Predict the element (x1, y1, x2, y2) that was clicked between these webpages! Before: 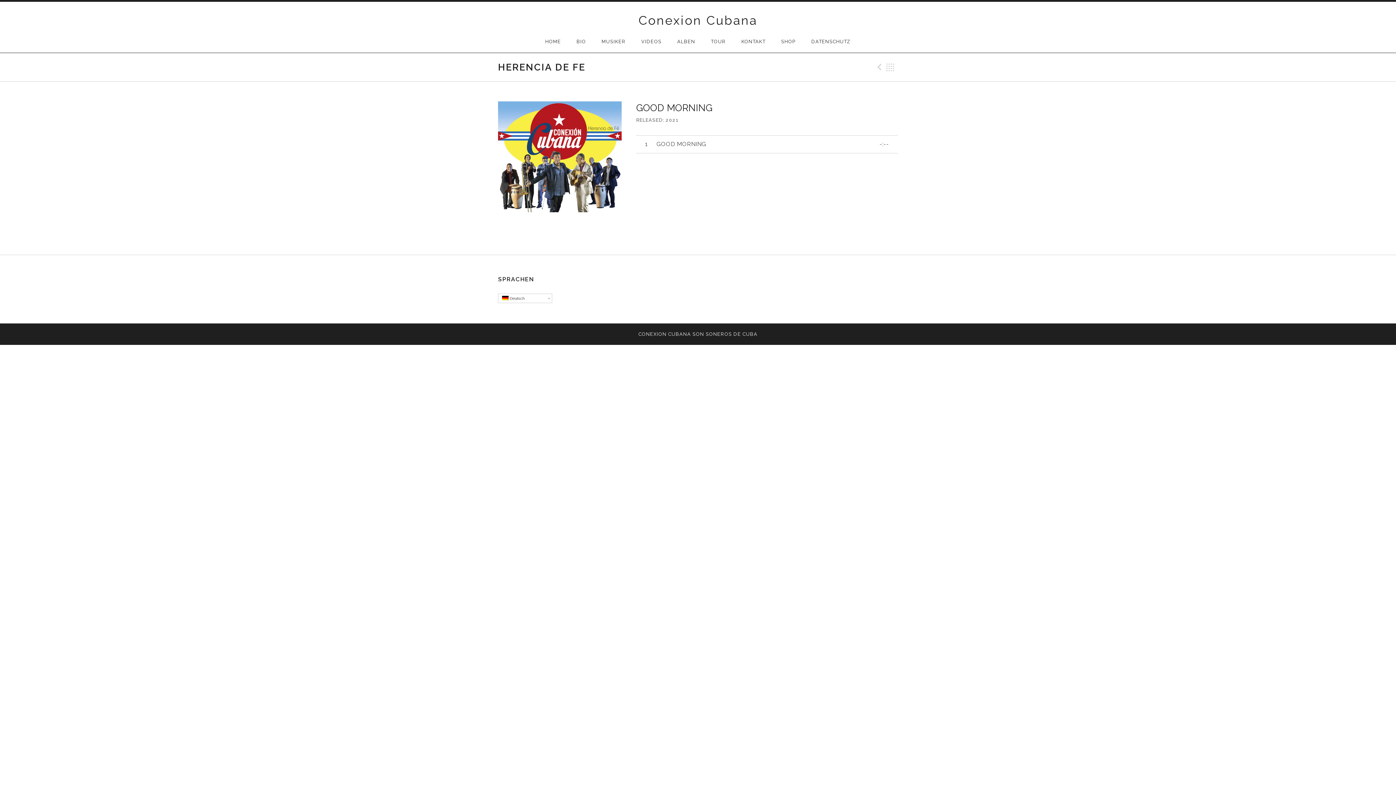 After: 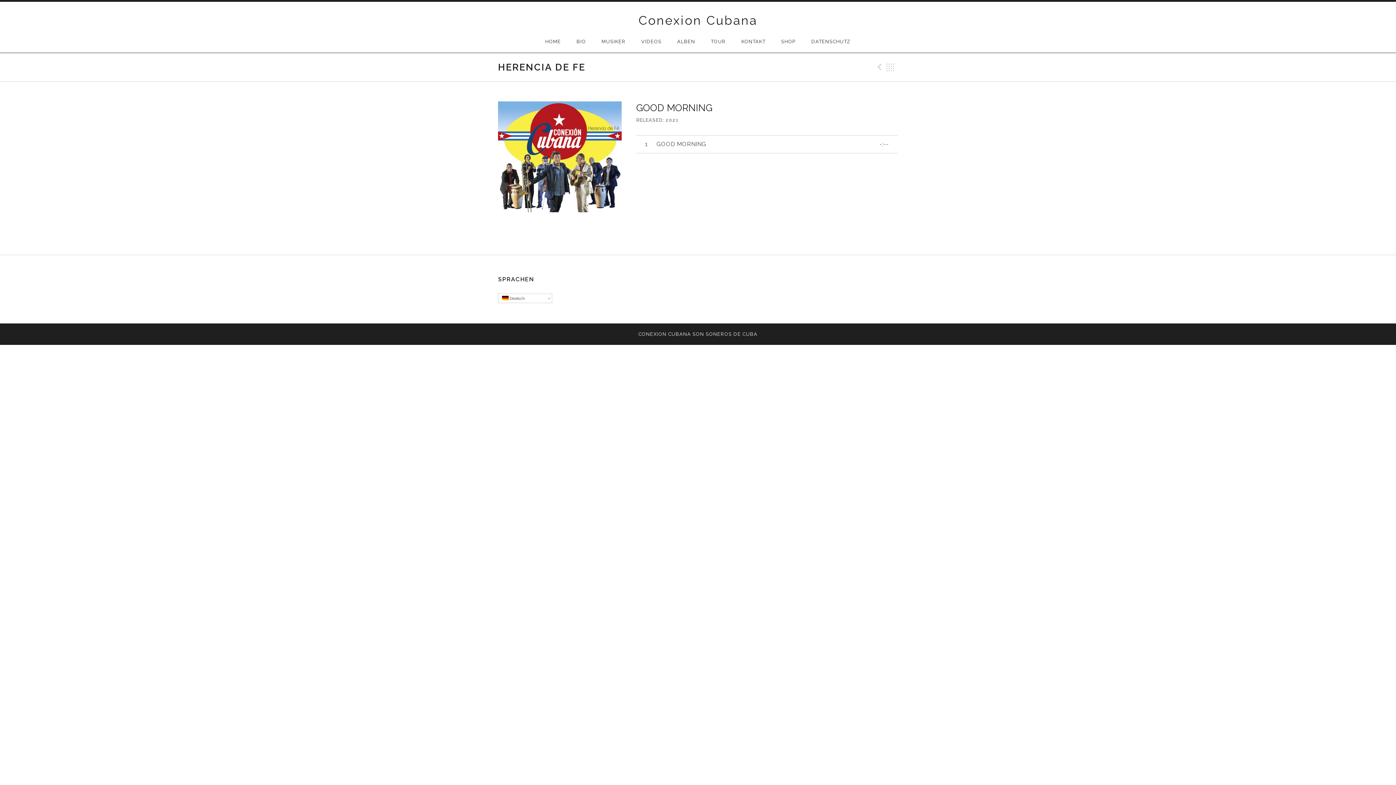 Action: bbox: (498, 101, 621, 212)